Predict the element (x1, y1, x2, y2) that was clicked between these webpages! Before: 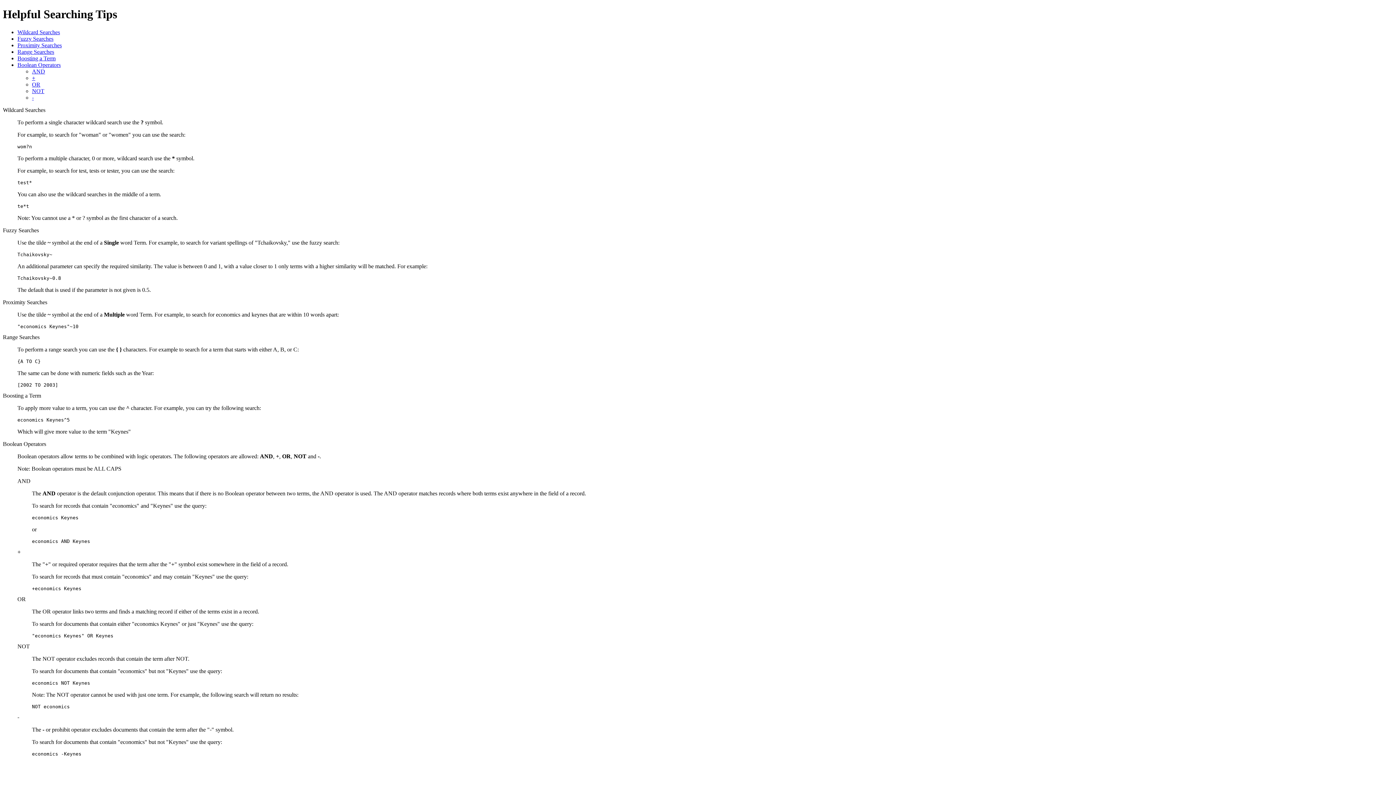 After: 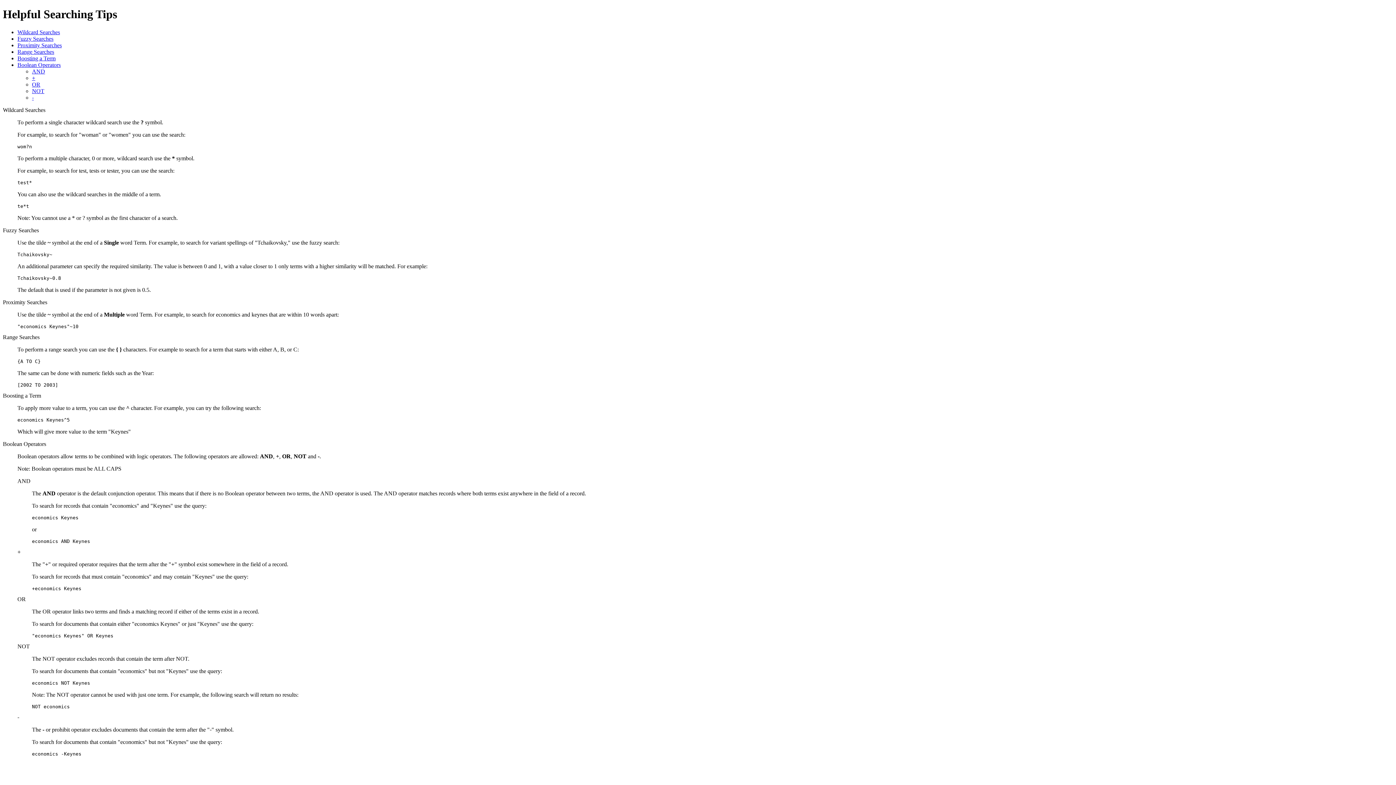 Action: bbox: (17, 29, 60, 35) label: Wildcard Searches